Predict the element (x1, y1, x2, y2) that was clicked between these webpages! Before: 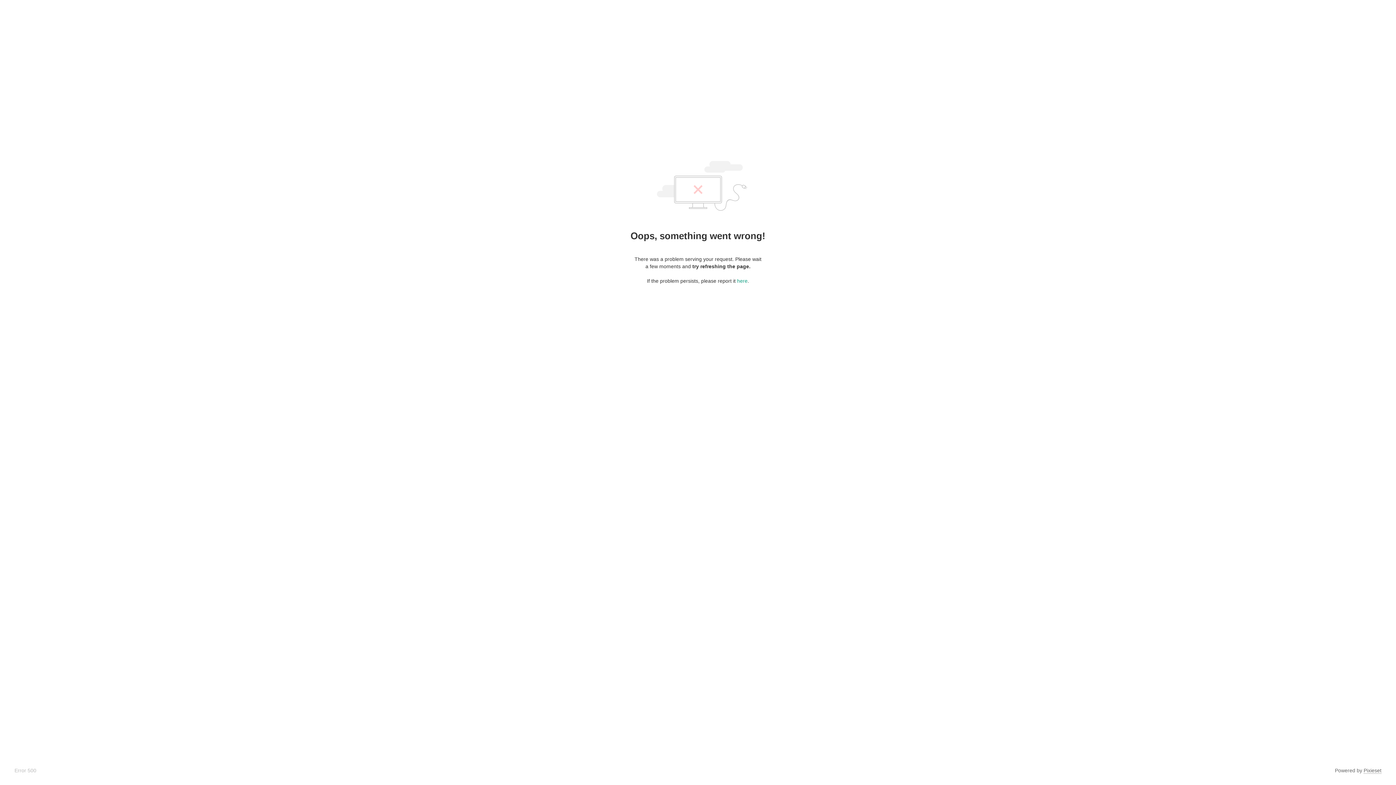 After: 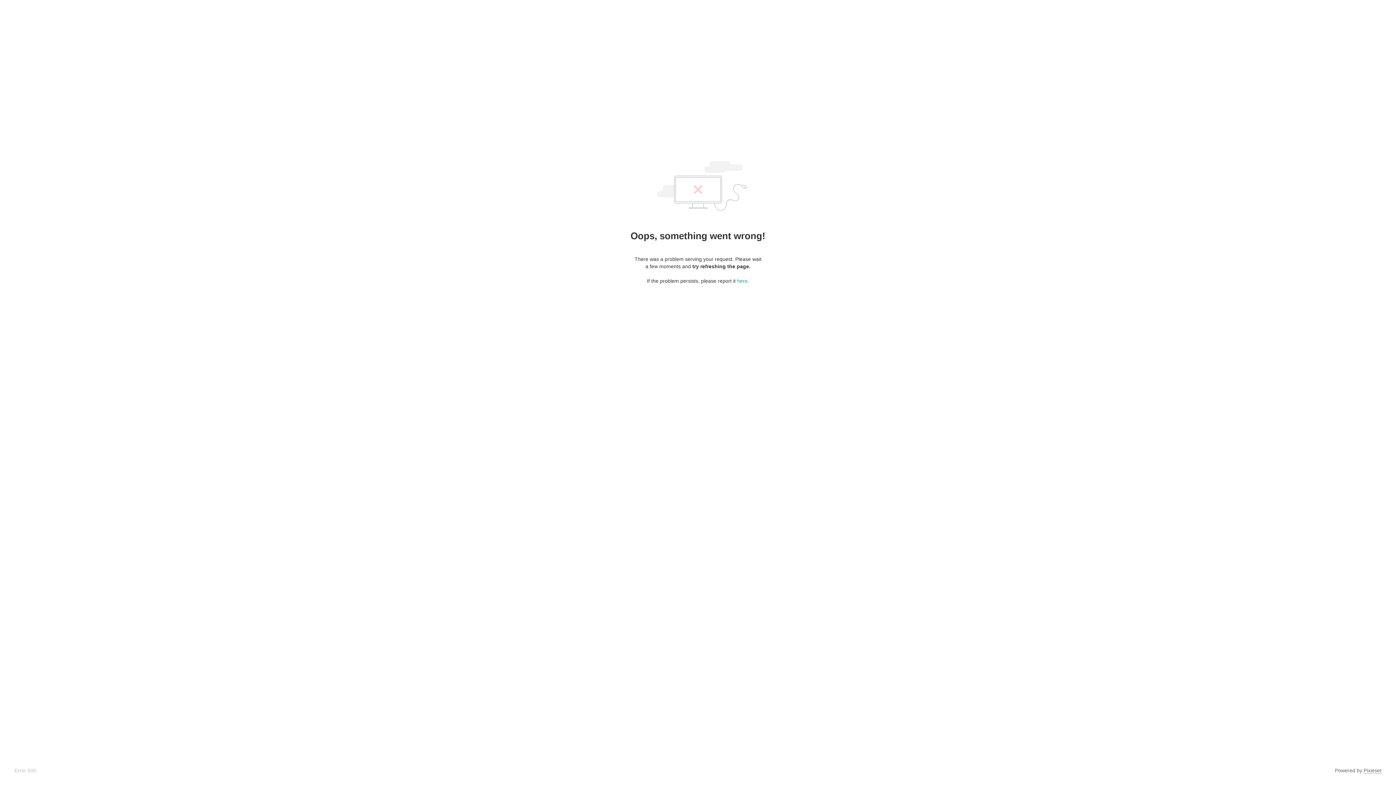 Action: bbox: (1364, 768, 1381, 774) label: Pixieset